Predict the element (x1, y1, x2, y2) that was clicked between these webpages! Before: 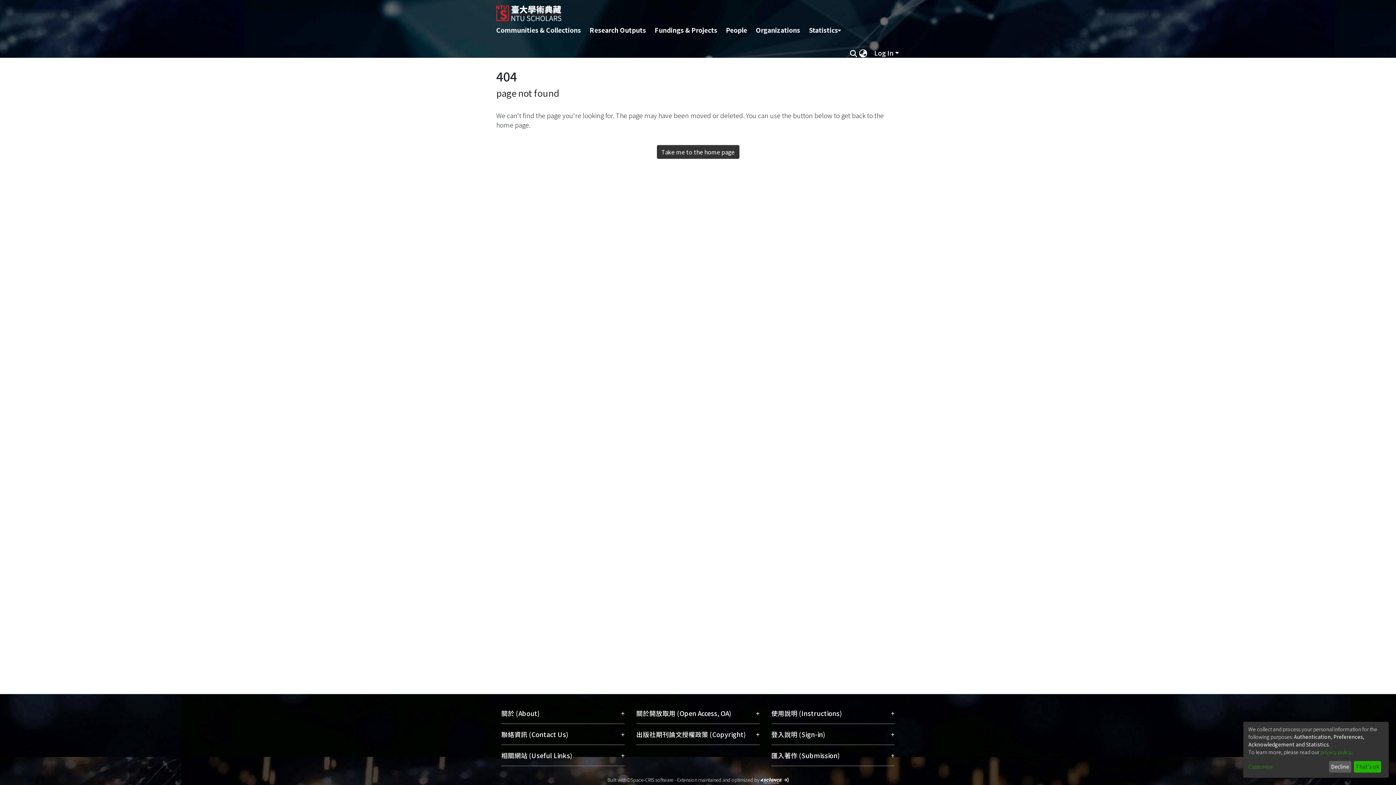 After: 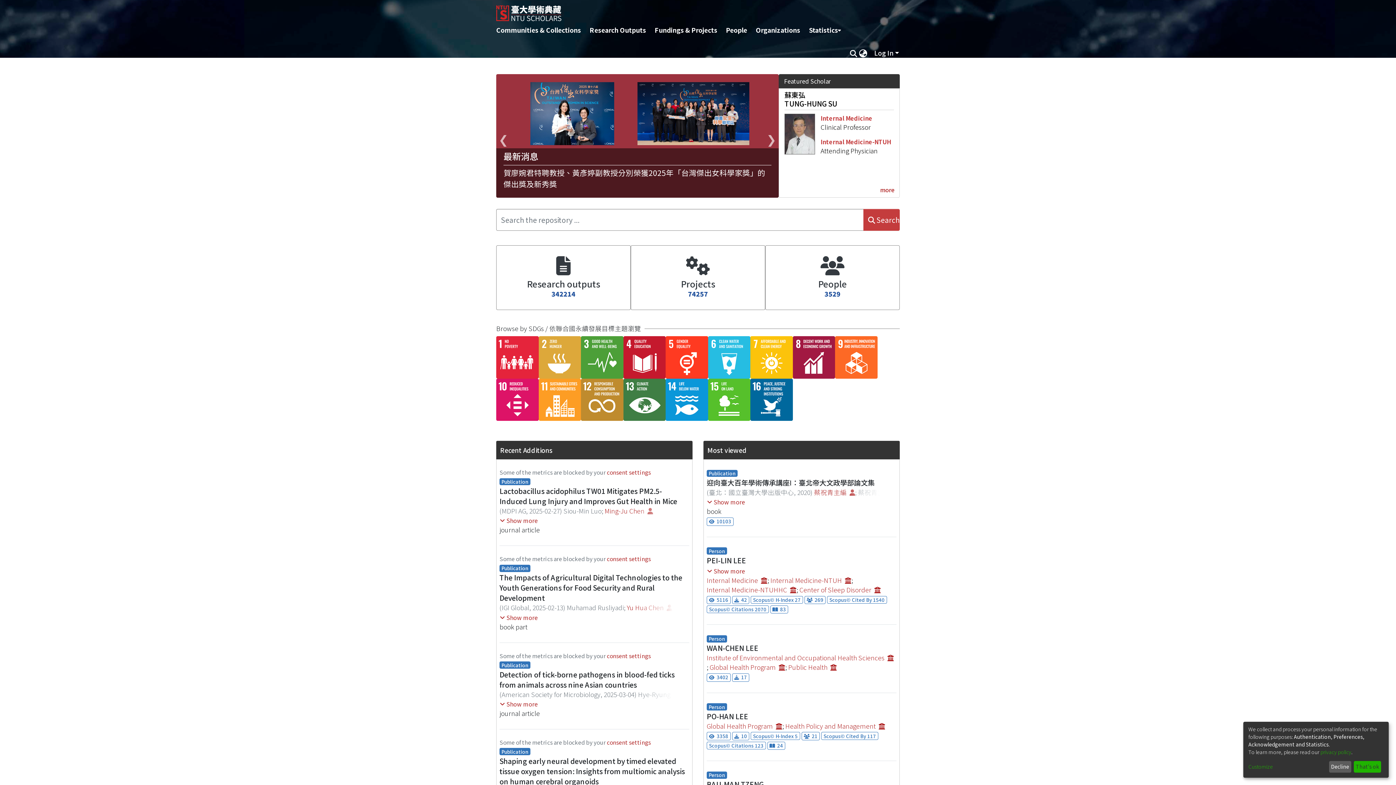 Action: bbox: (496, 0, 821, 21) label: Home